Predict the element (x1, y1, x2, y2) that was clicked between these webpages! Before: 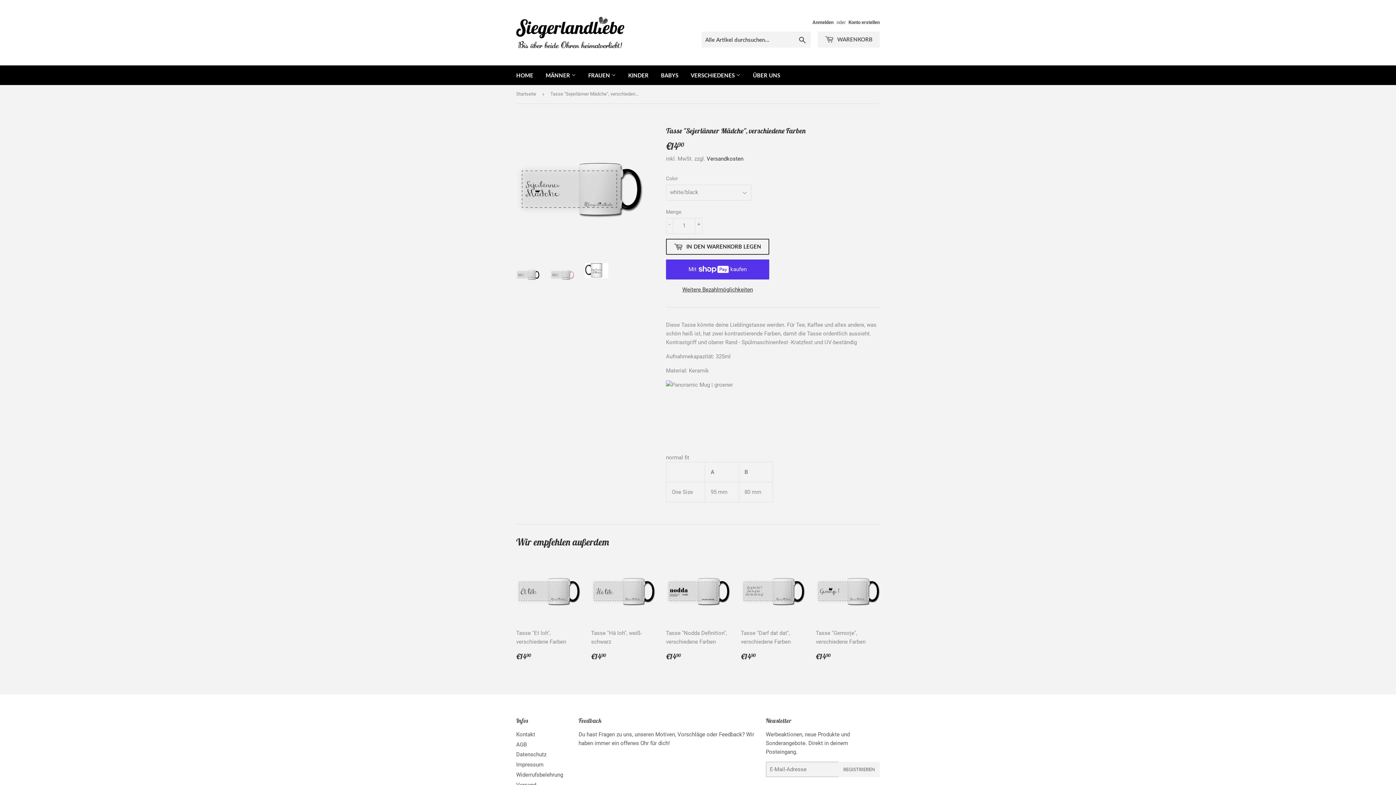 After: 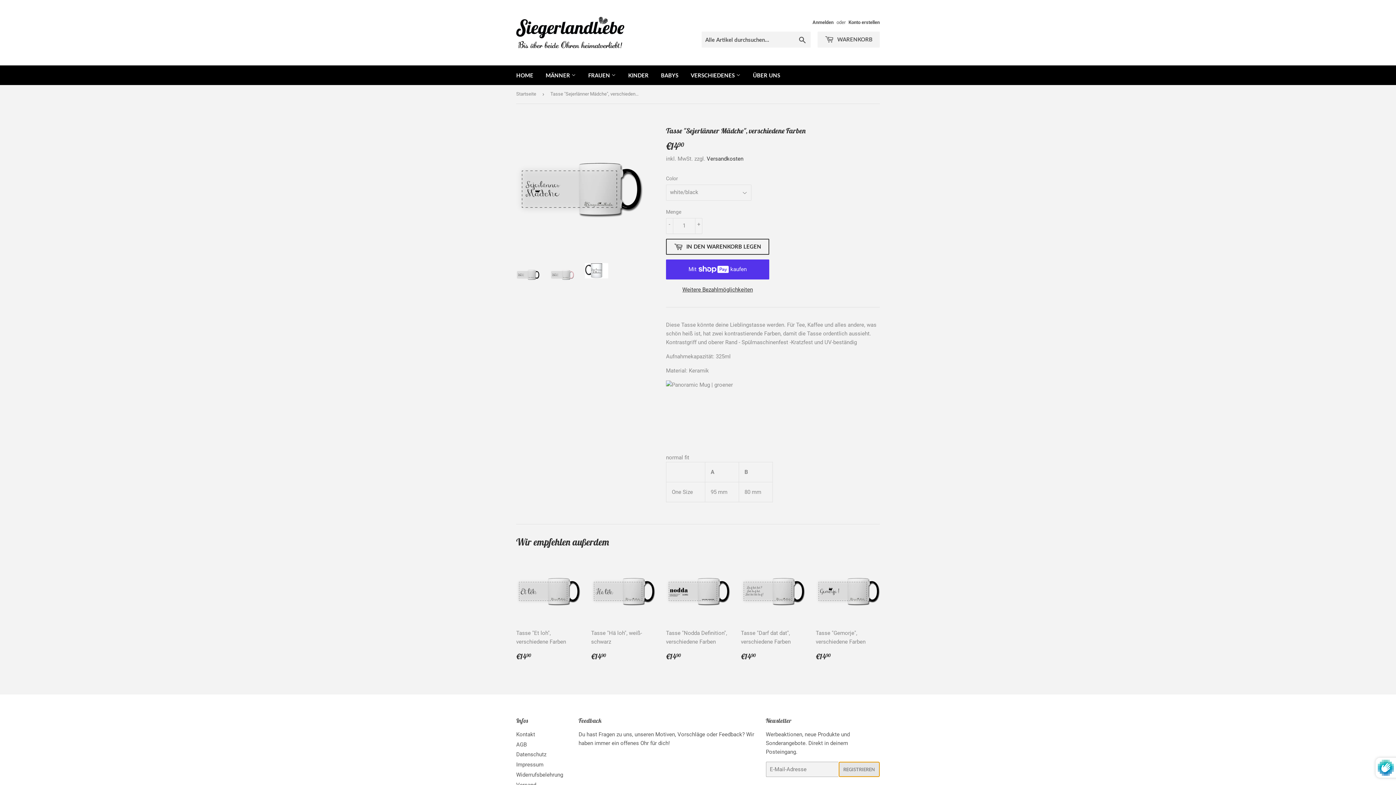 Action: bbox: (838, 762, 879, 777) label: REGISTRIEREN